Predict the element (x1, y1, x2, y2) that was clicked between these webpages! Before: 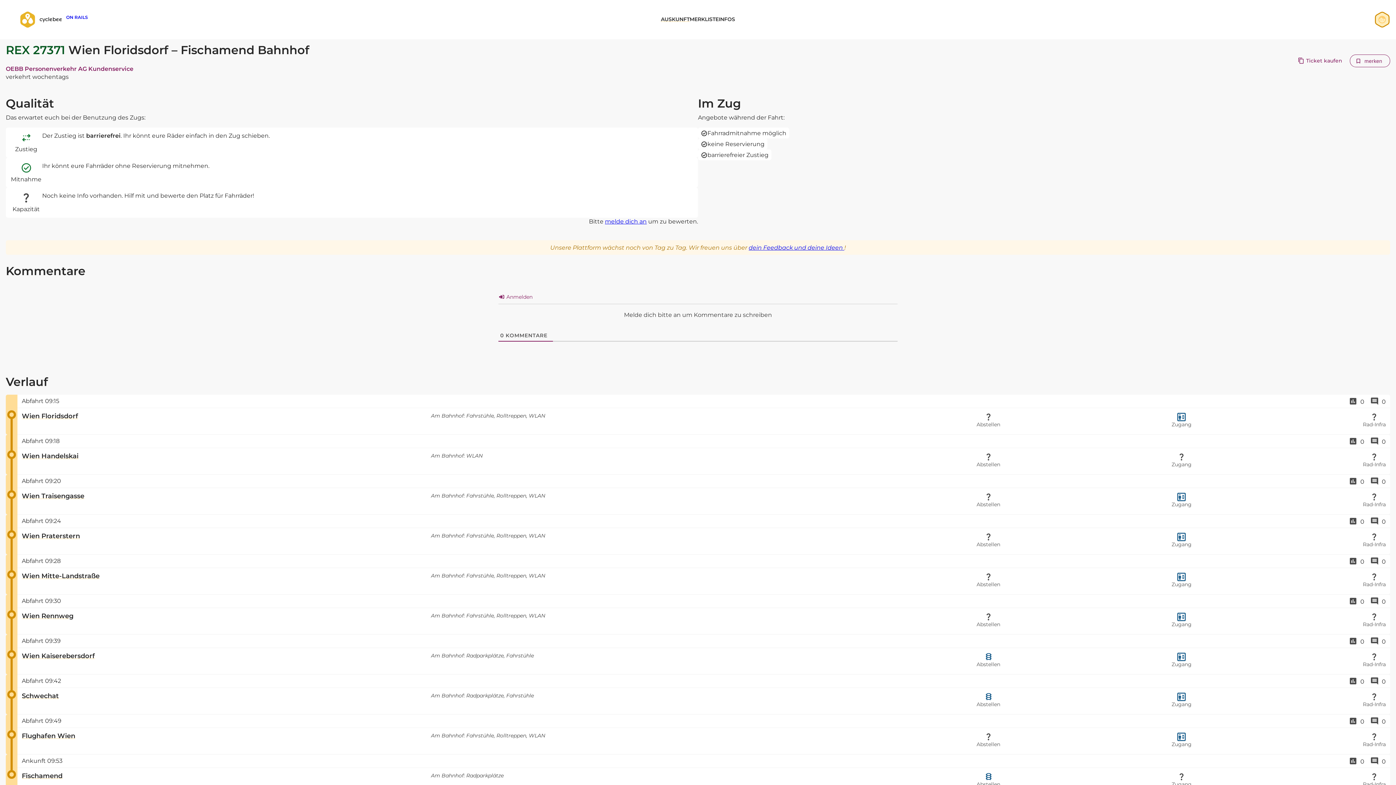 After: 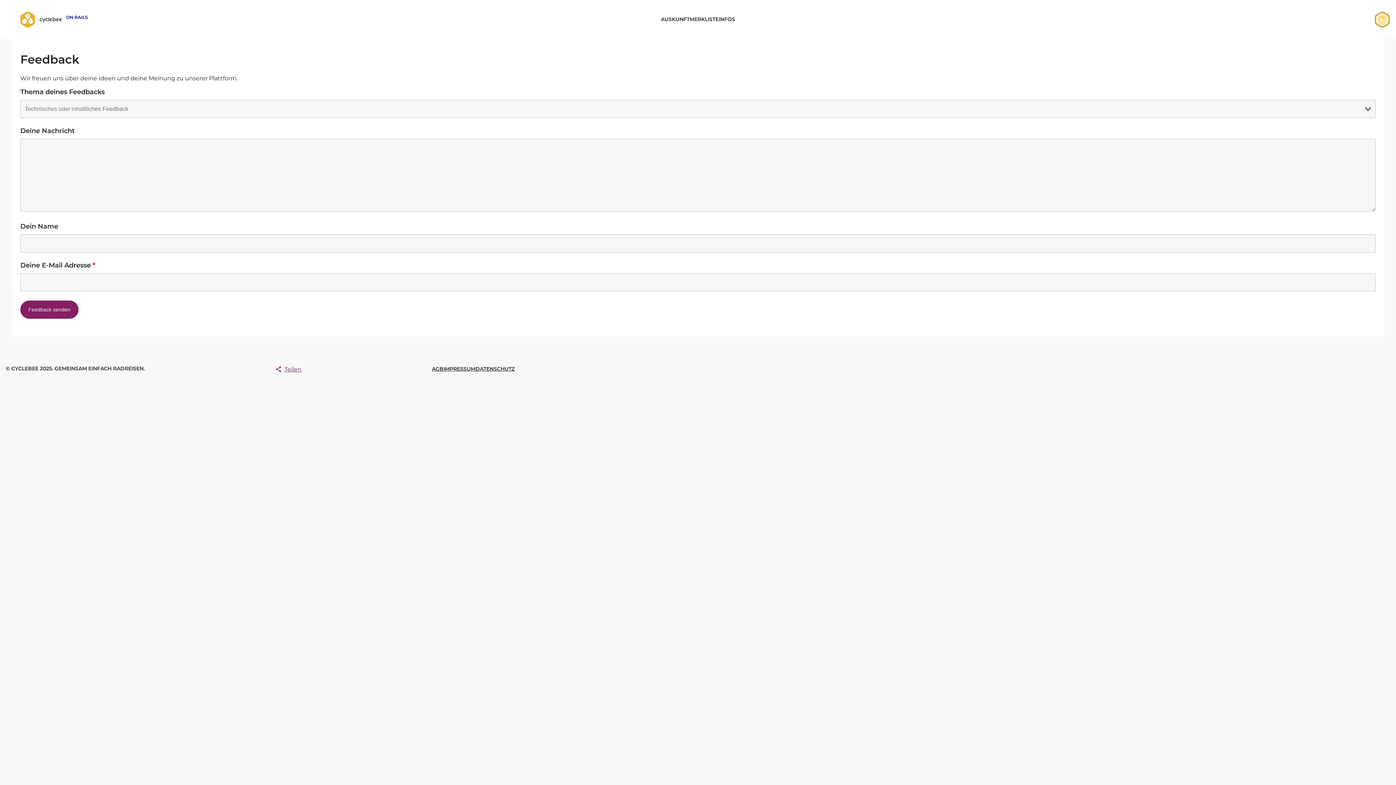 Action: label: dein Feedback und deine Ideen  bbox: (748, 244, 844, 251)